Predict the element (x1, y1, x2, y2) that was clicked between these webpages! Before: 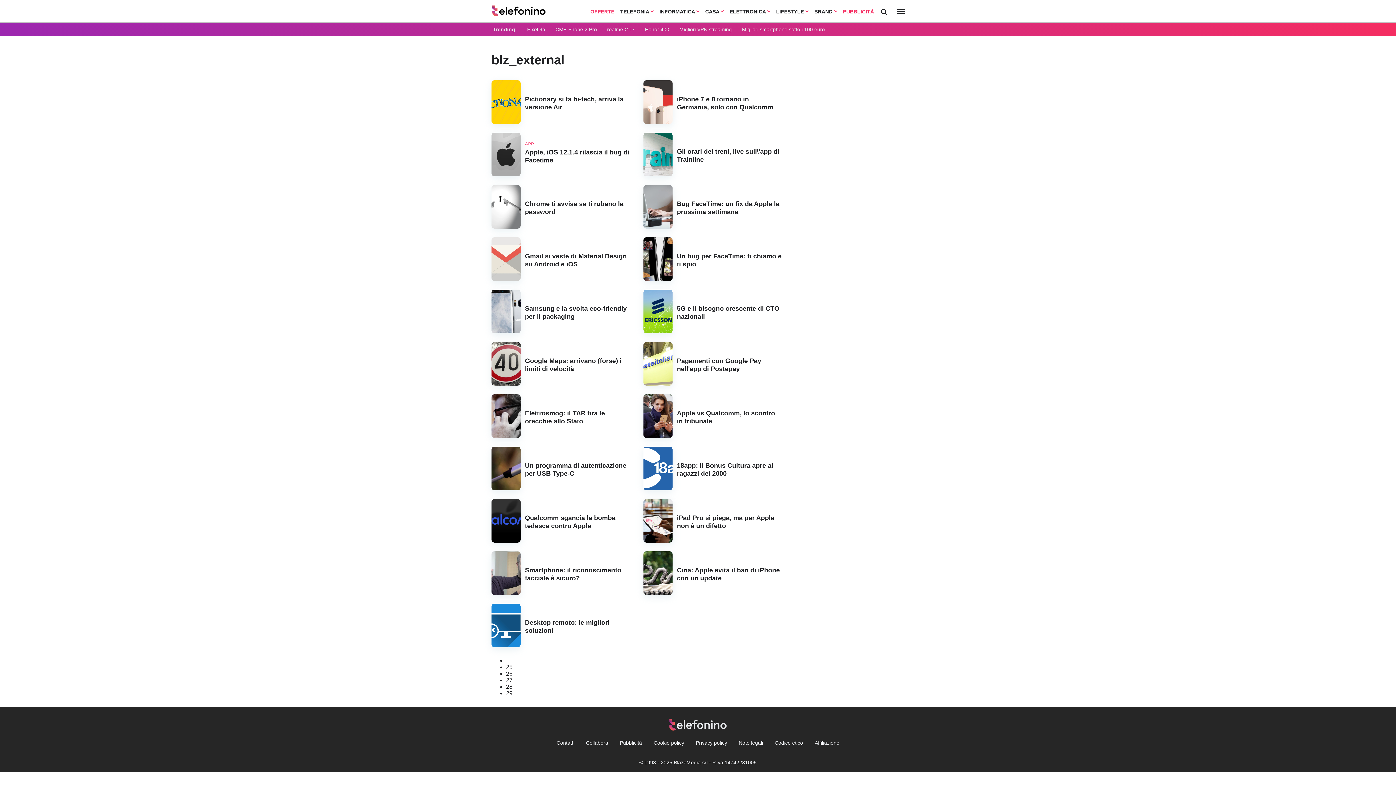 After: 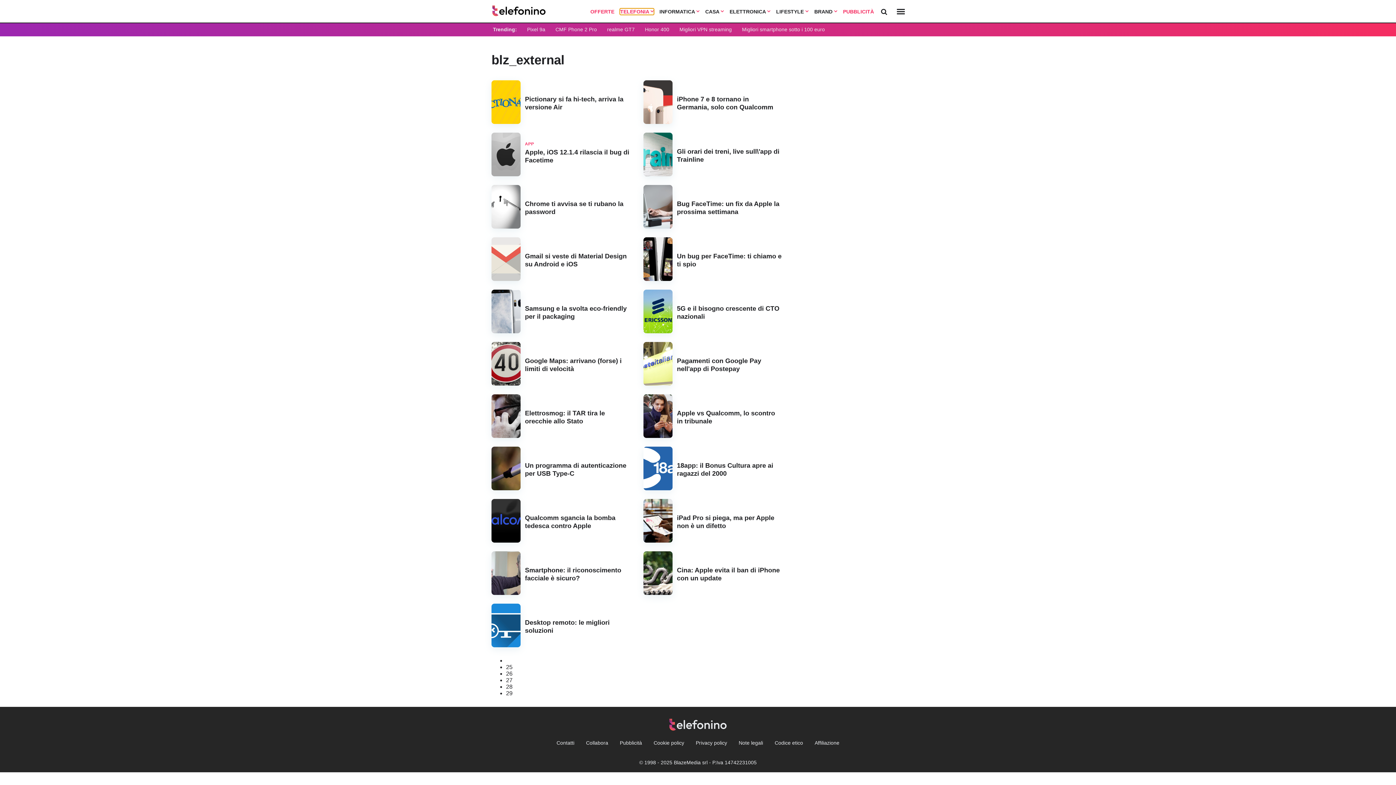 Action: bbox: (620, 8, 653, 14) label: TELEFONIA 